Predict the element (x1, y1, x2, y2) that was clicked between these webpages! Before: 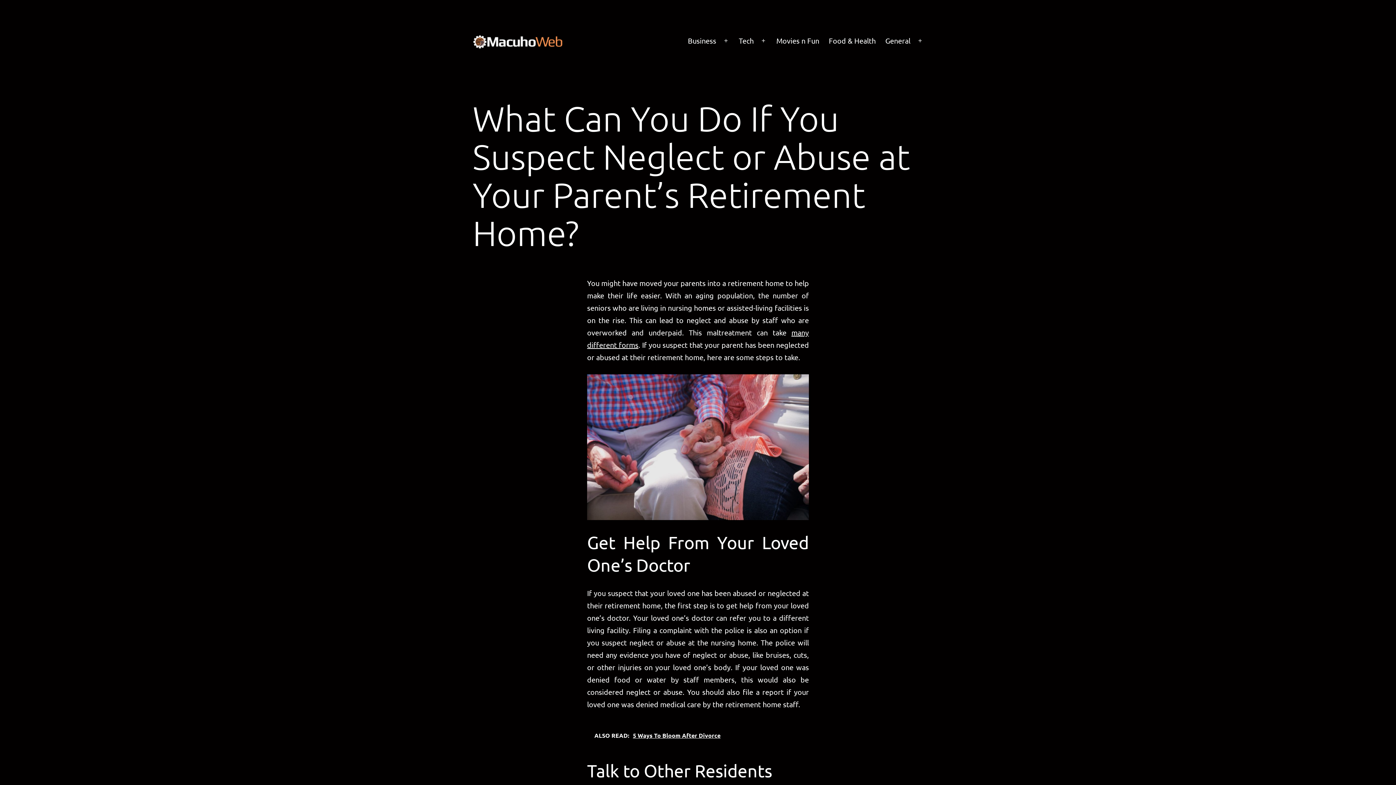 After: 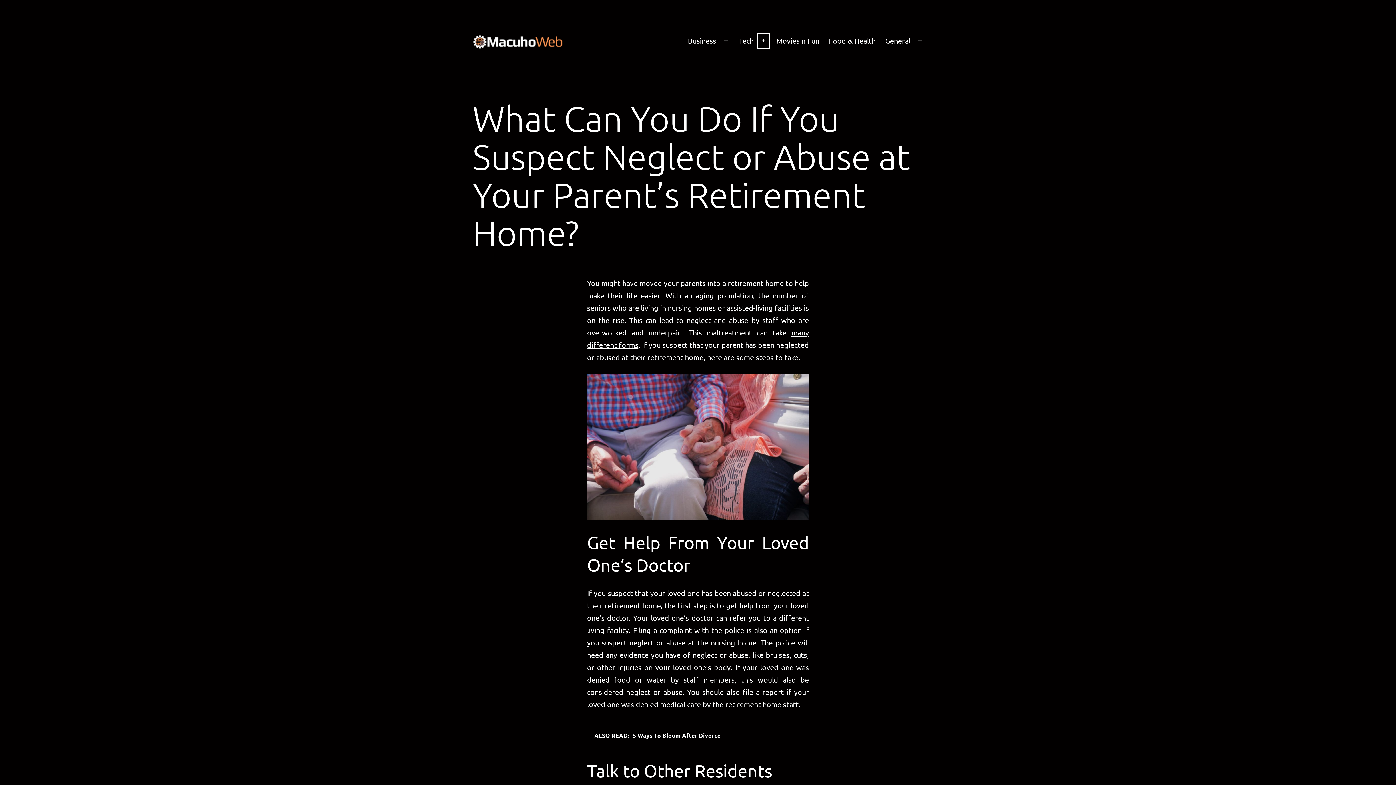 Action: label: Open menu bbox: (755, 31, 771, 50)